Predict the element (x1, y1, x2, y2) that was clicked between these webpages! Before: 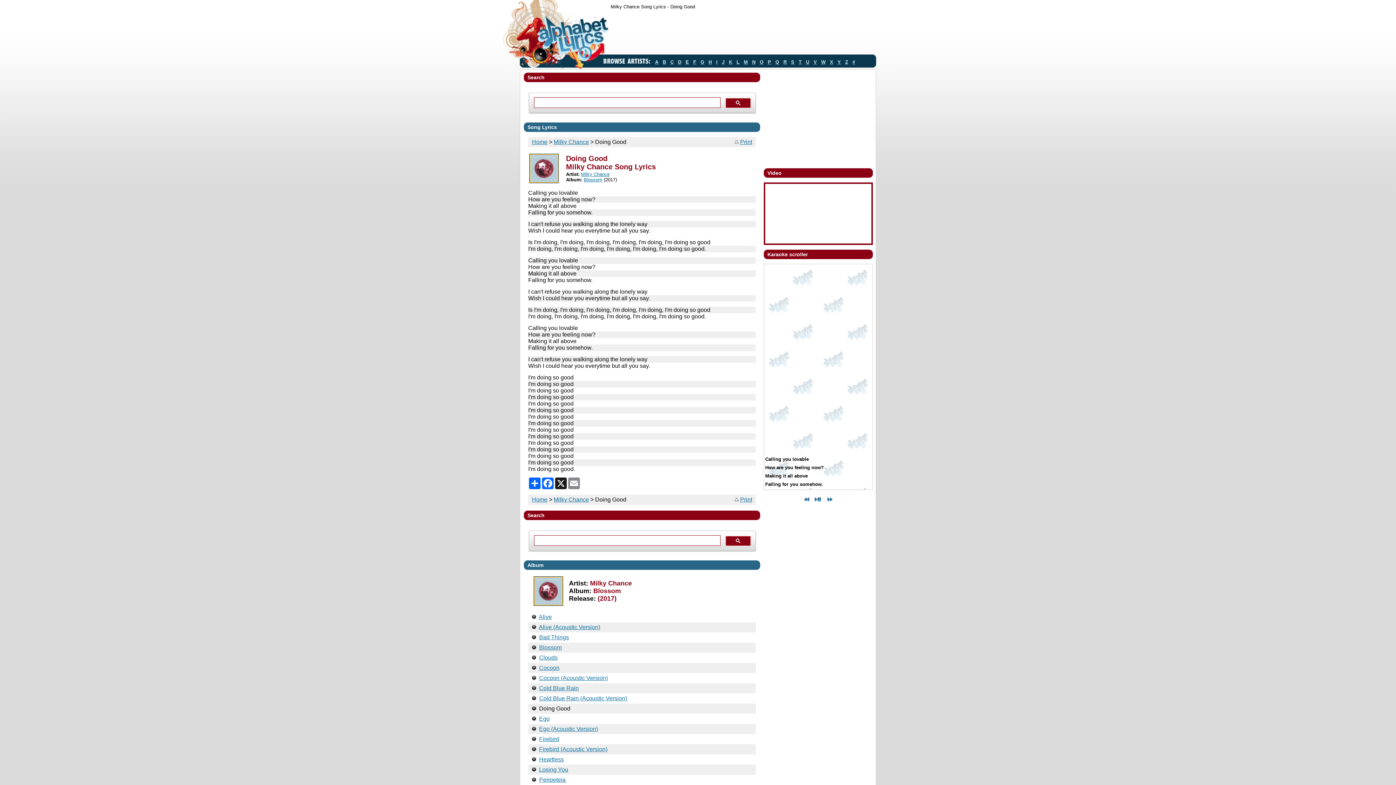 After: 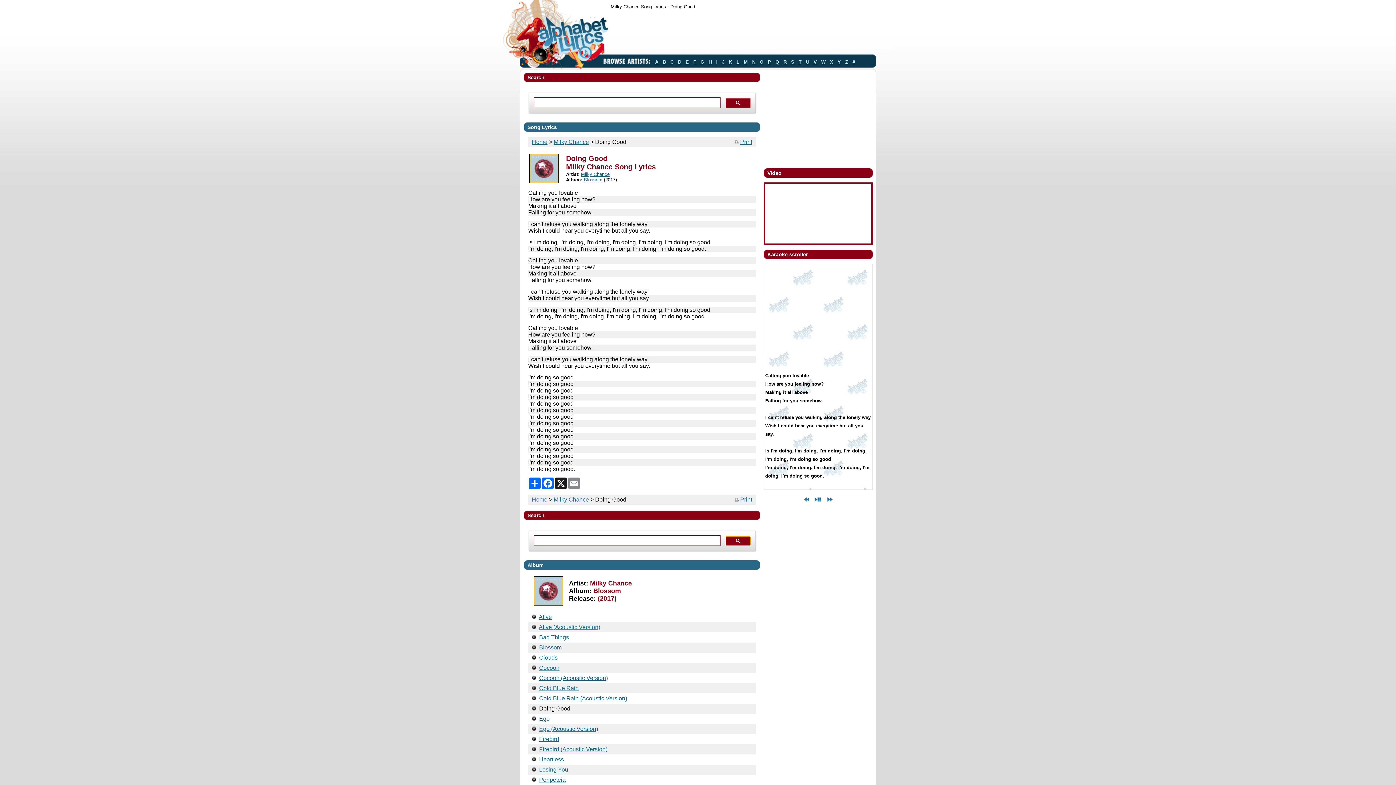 Action: bbox: (725, 536, 750, 546)